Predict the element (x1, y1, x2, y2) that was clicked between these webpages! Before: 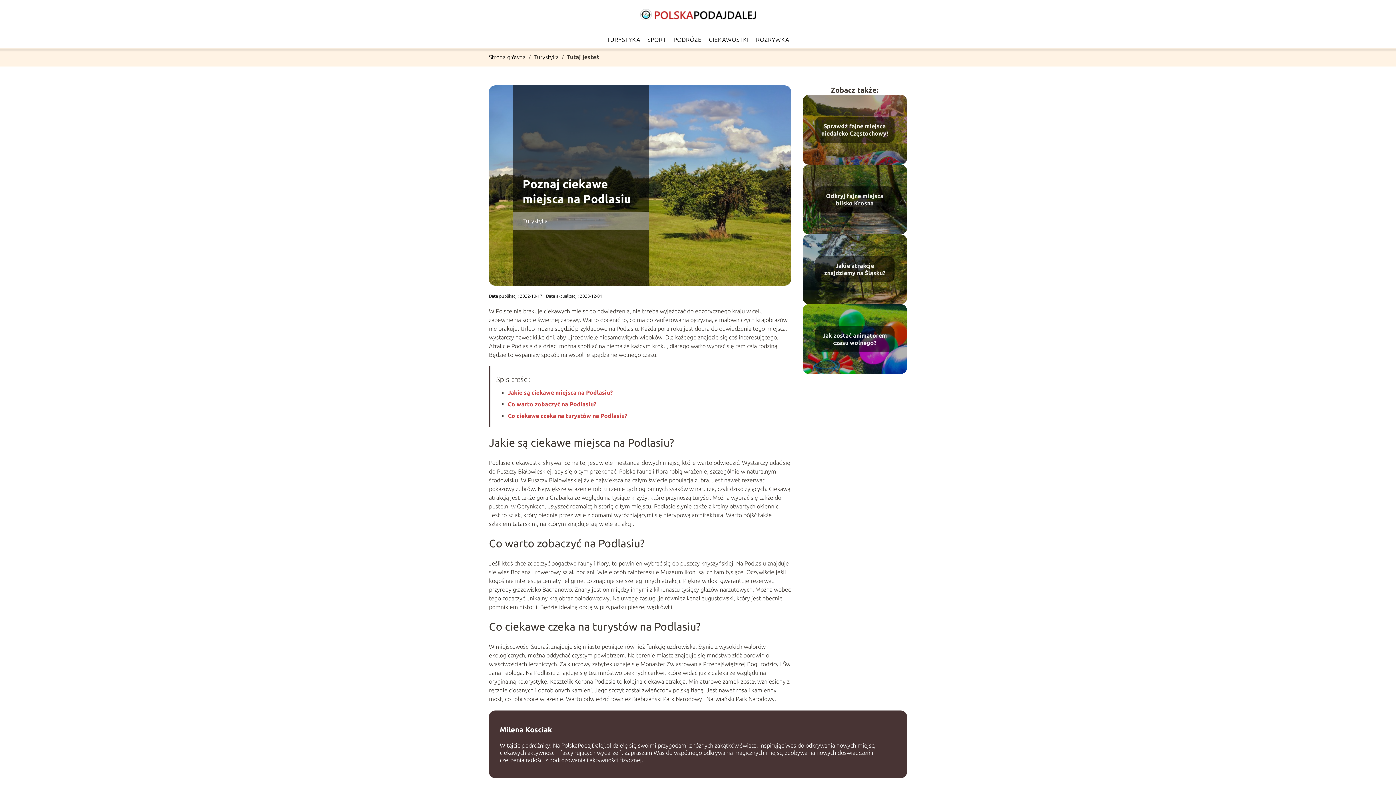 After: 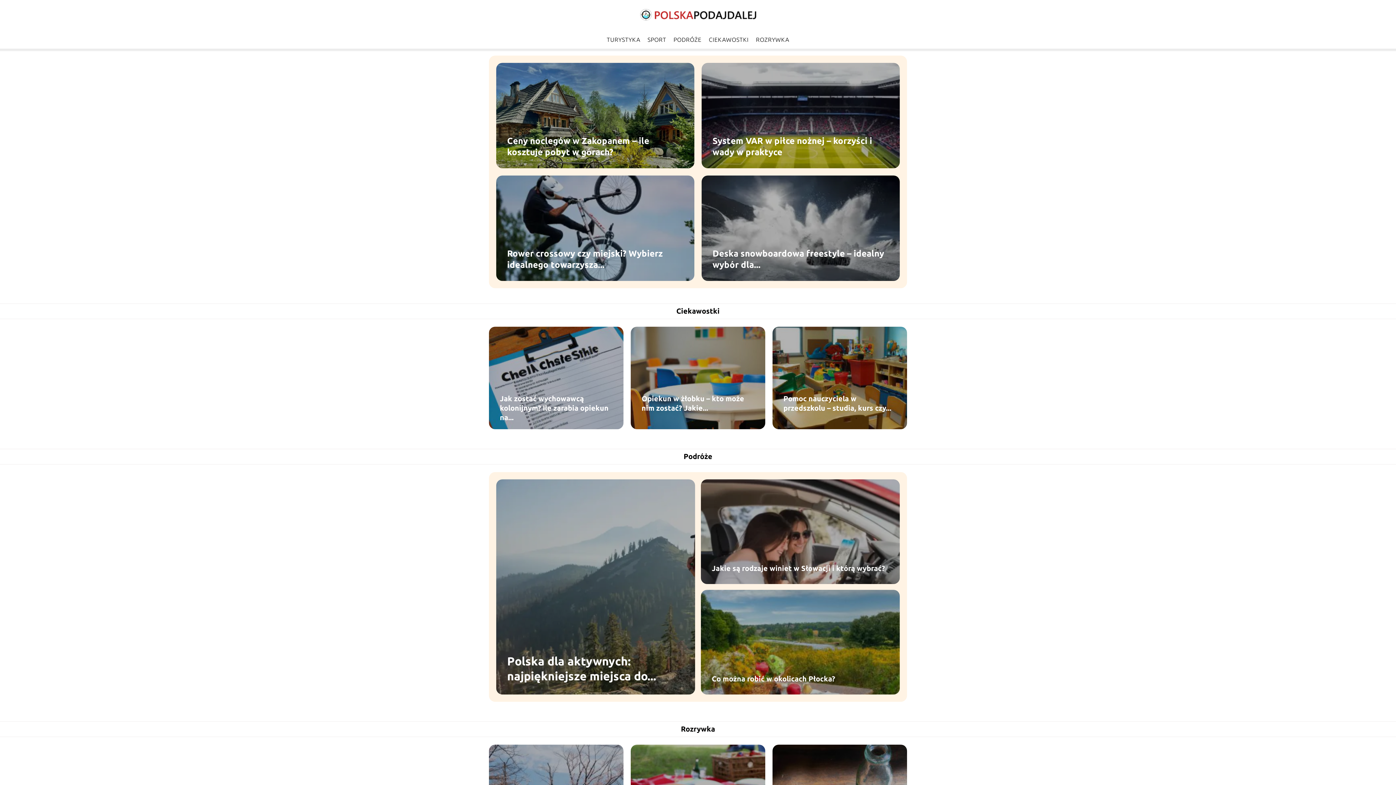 Action: bbox: (640, 9, 756, 21)